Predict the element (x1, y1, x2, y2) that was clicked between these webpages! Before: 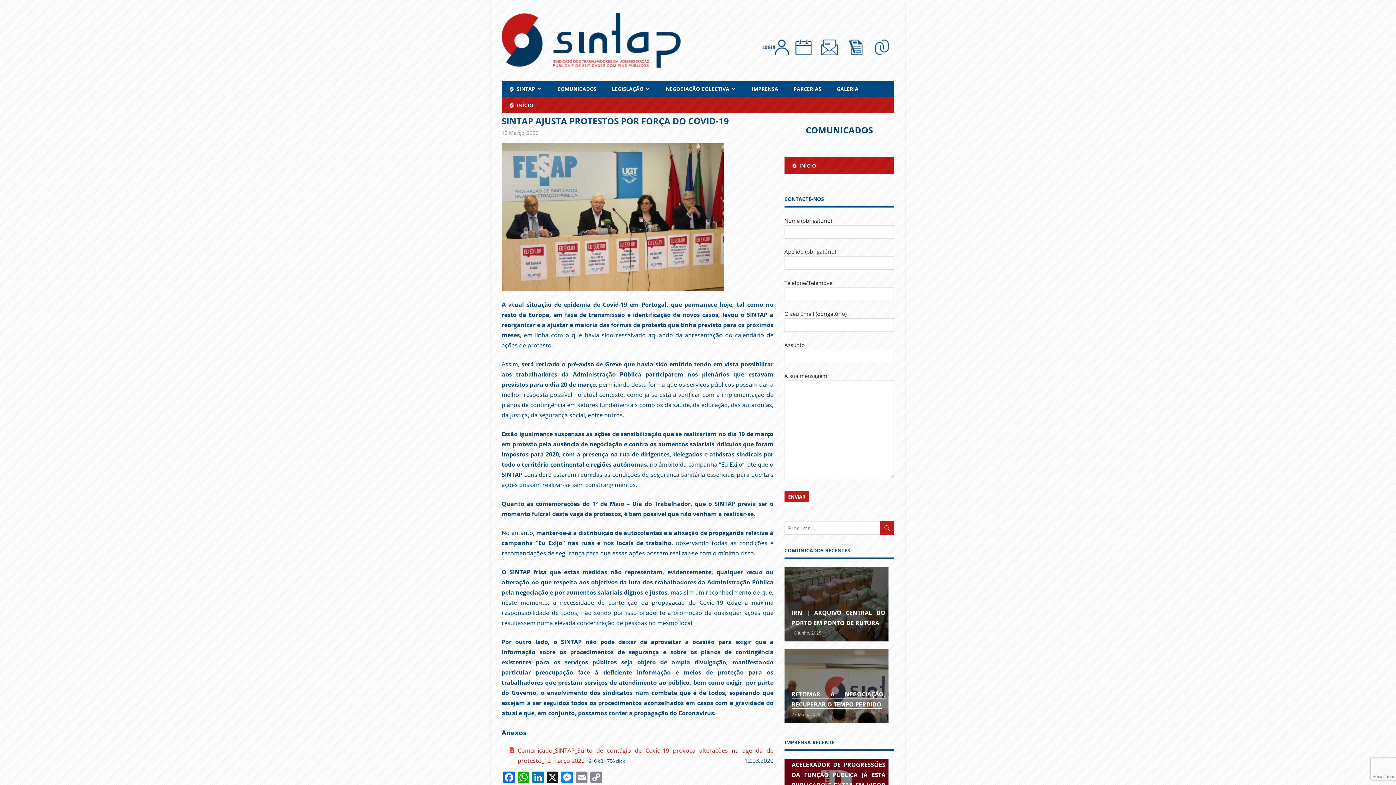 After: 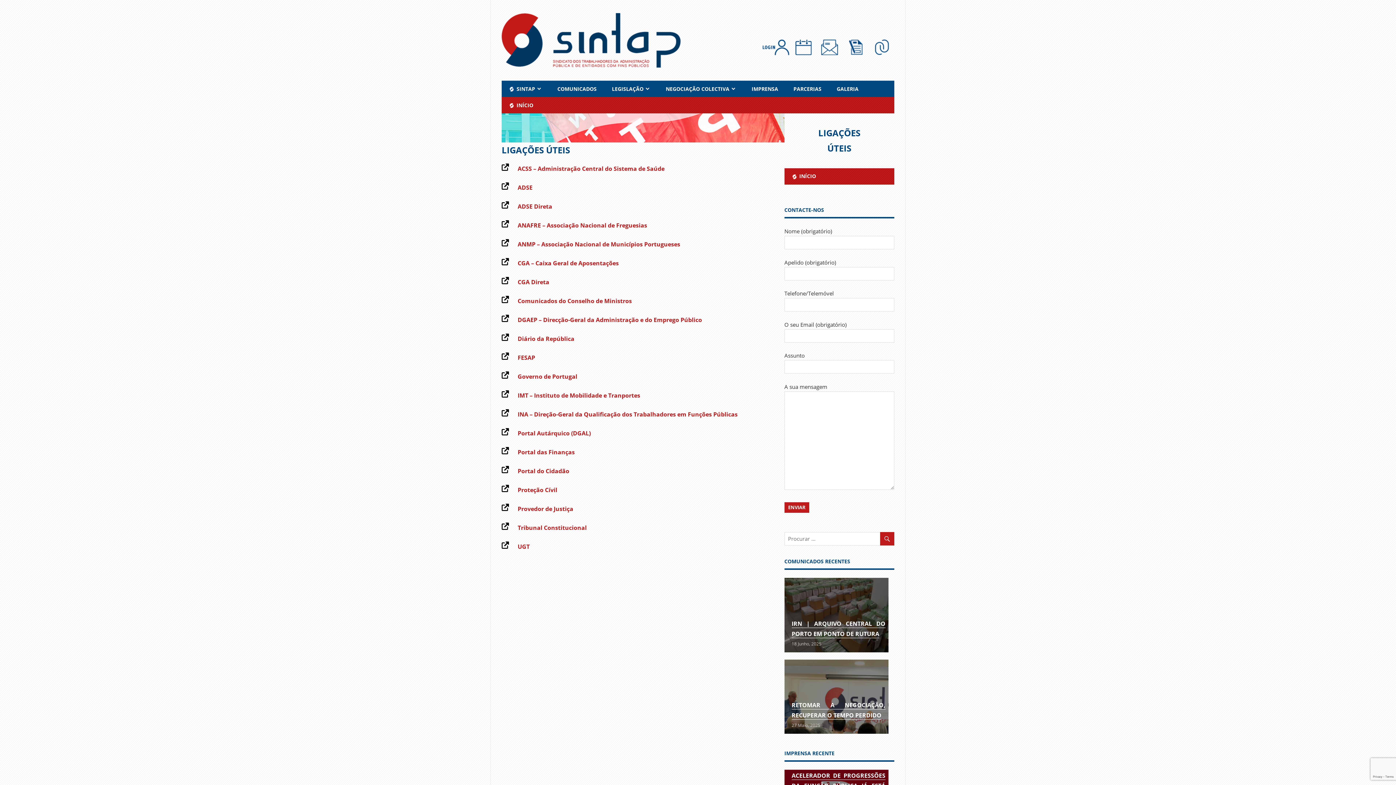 Action: bbox: (869, 41, 894, 50)